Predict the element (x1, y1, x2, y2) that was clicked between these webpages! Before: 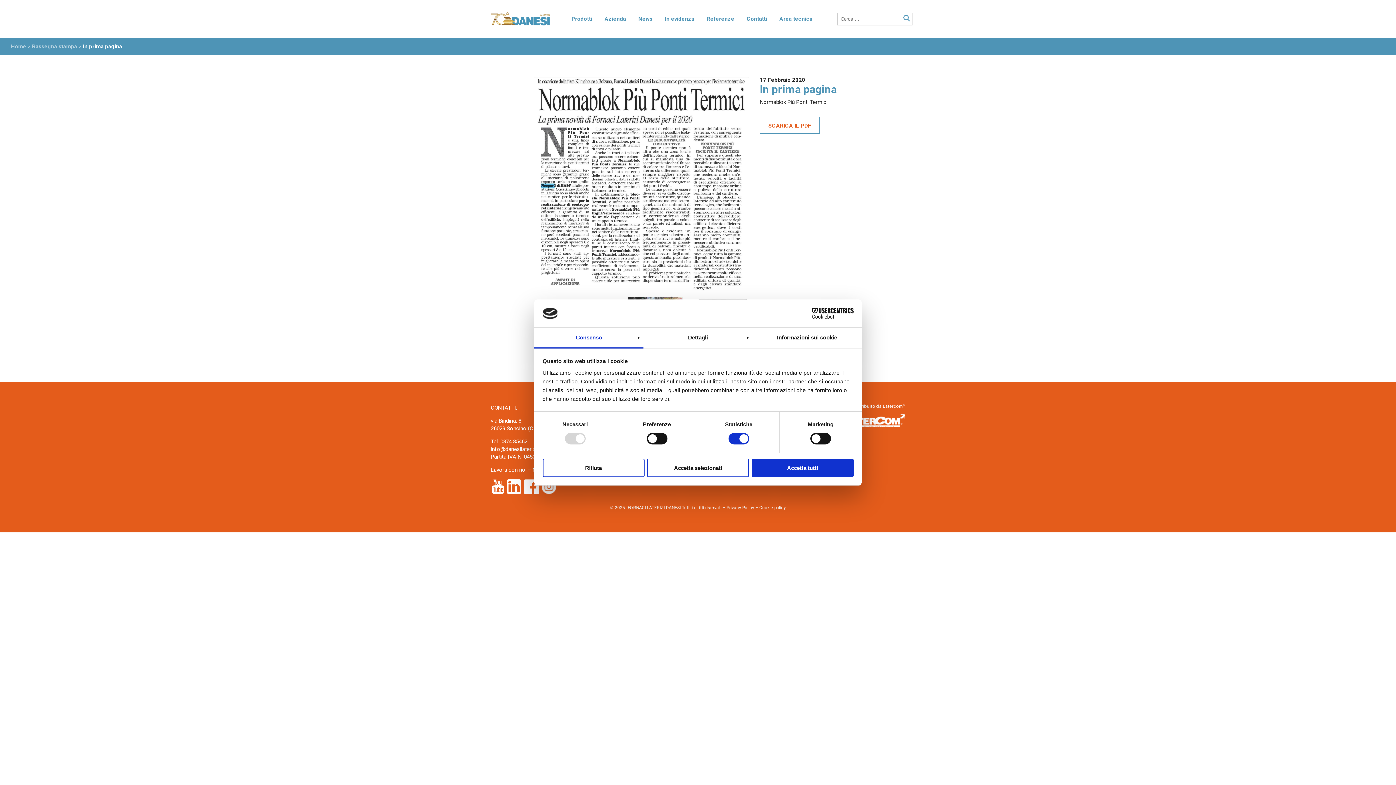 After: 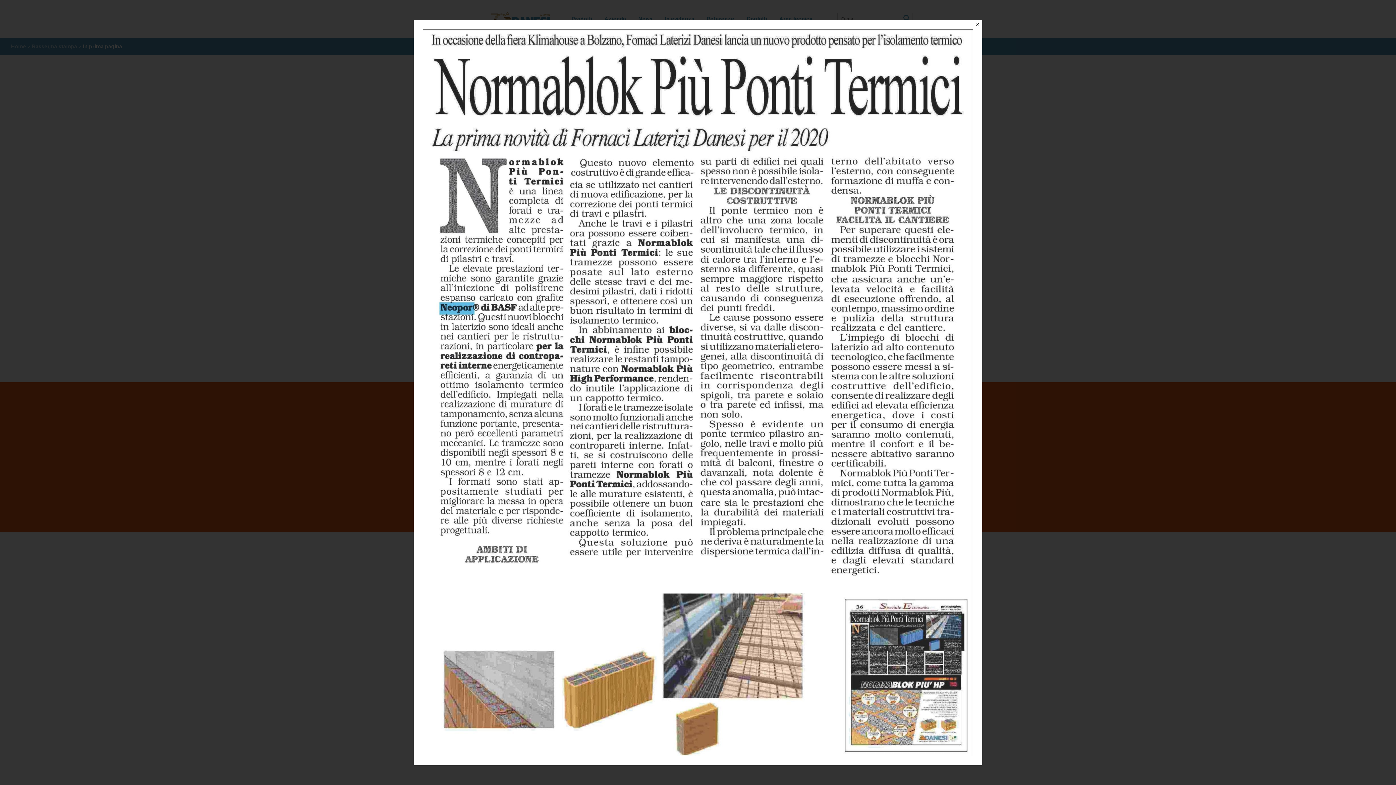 Action: bbox: (529, 77, 754, 360)